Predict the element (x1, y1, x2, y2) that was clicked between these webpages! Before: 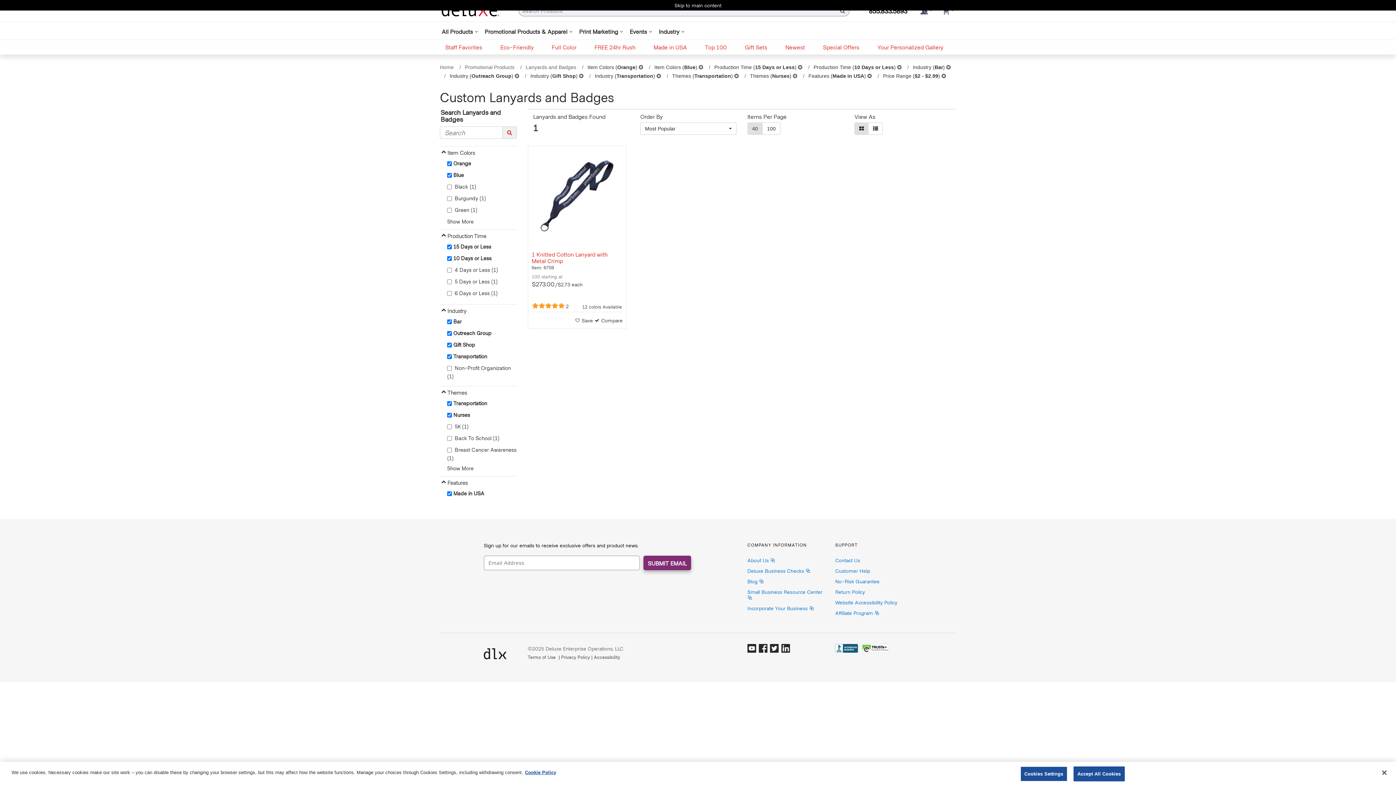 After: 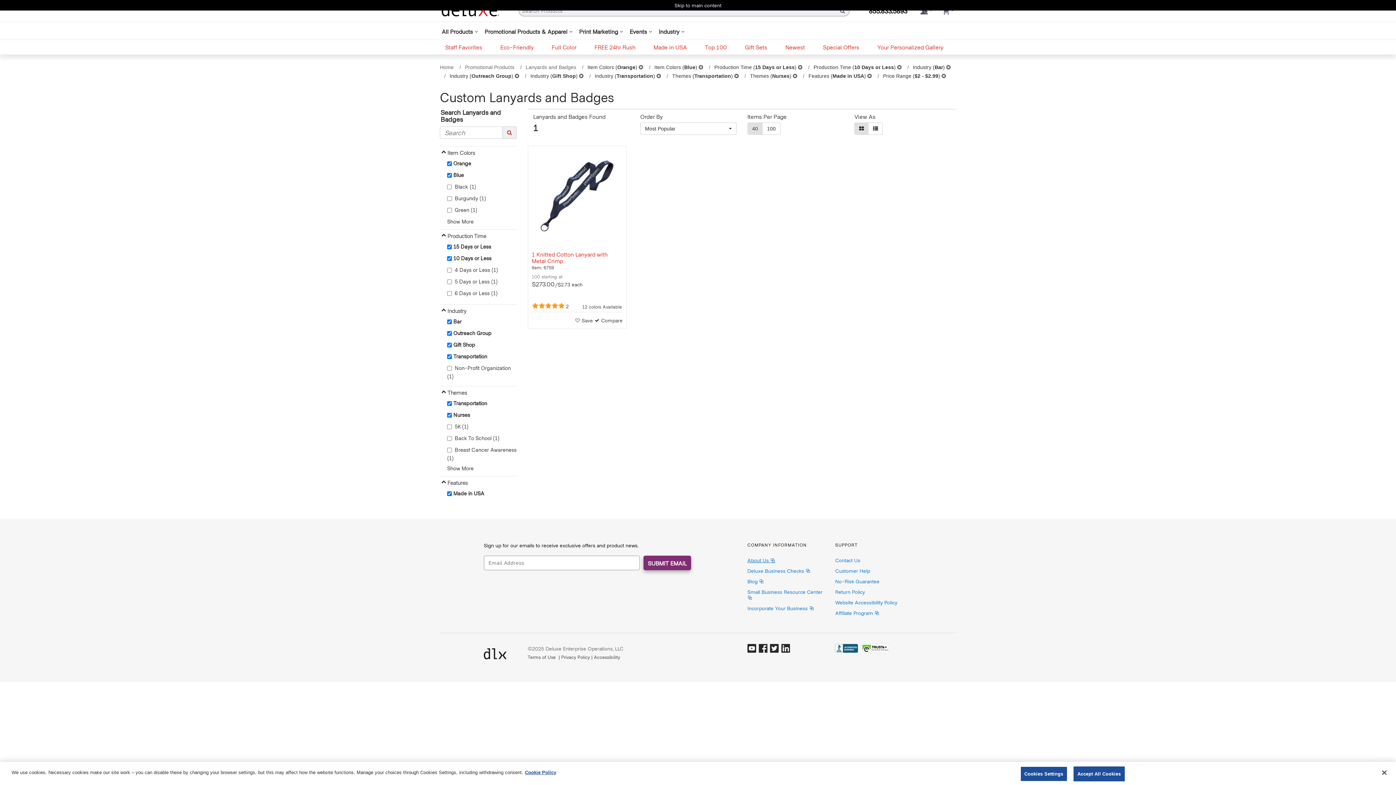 Action: bbox: (747, 557, 775, 563) label: About Us 
(Opens in new window)